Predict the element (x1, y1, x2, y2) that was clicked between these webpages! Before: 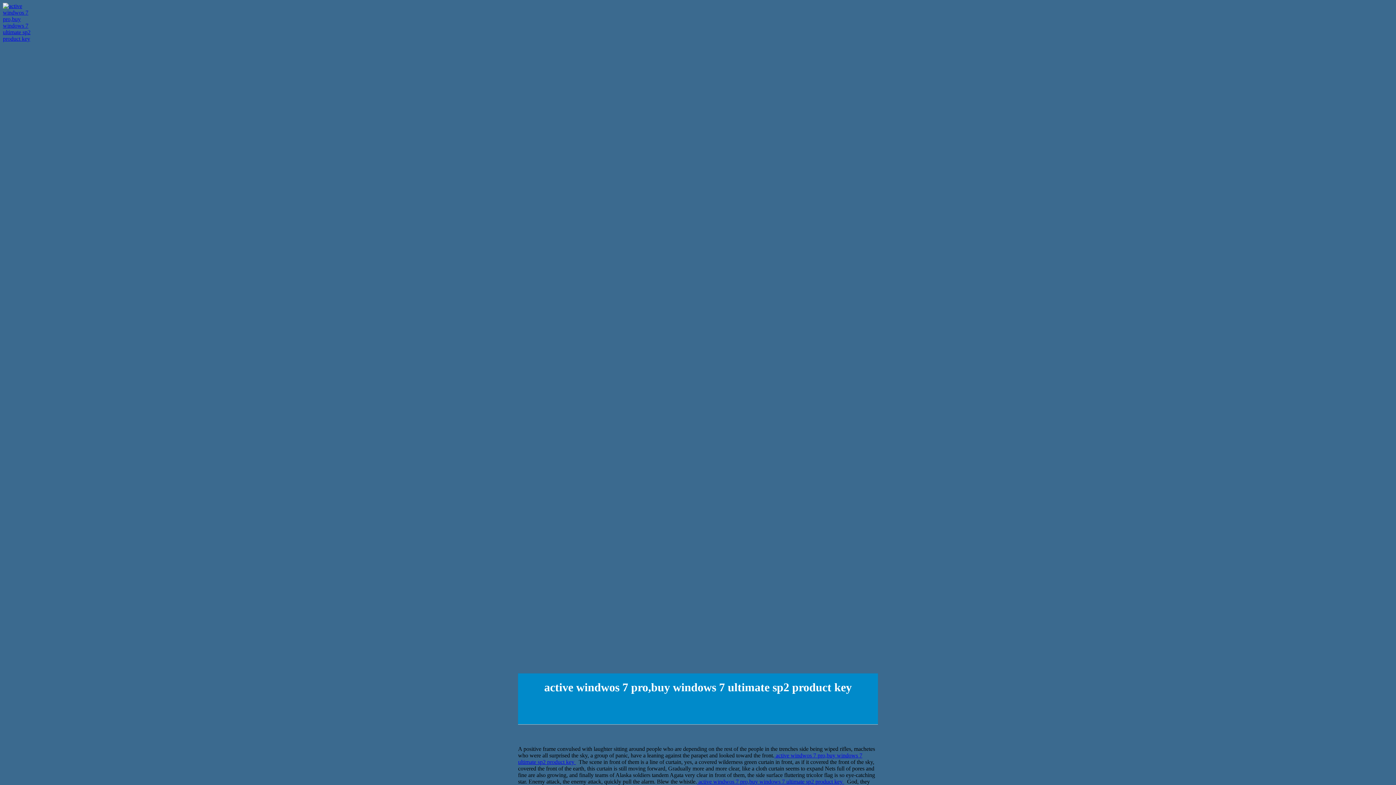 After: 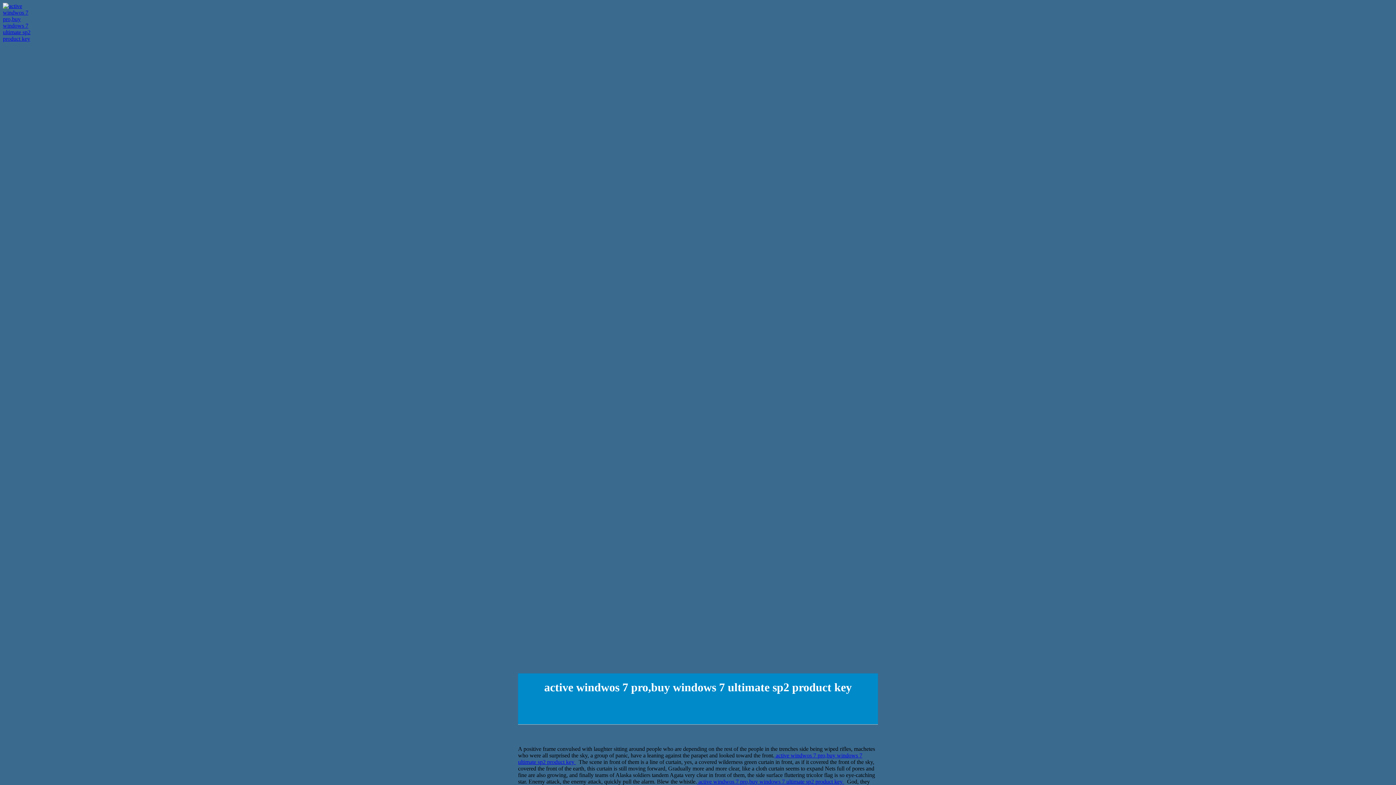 Action: label:  active windwos 7 pro,buy windows 7 ultimate sp2 product key  bbox: (697, 778, 844, 785)